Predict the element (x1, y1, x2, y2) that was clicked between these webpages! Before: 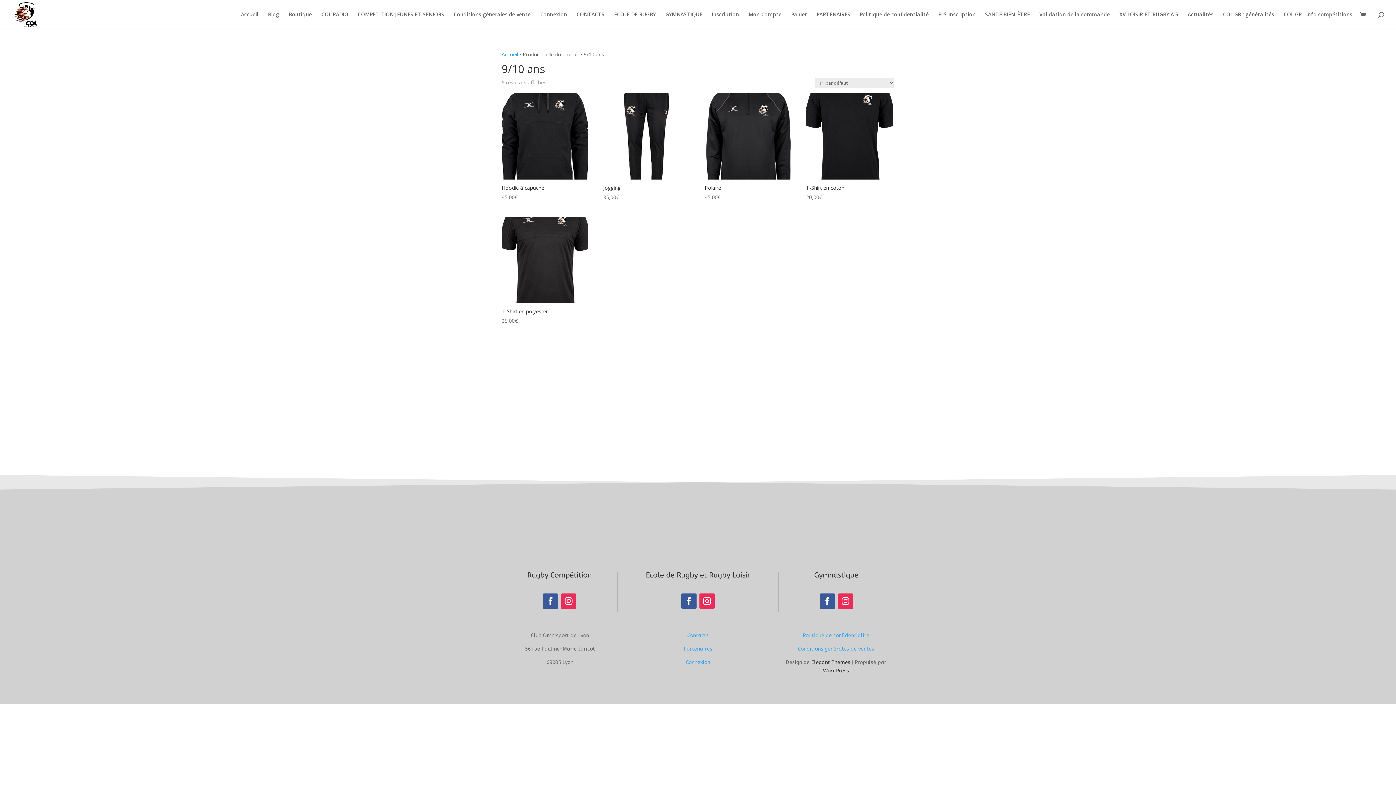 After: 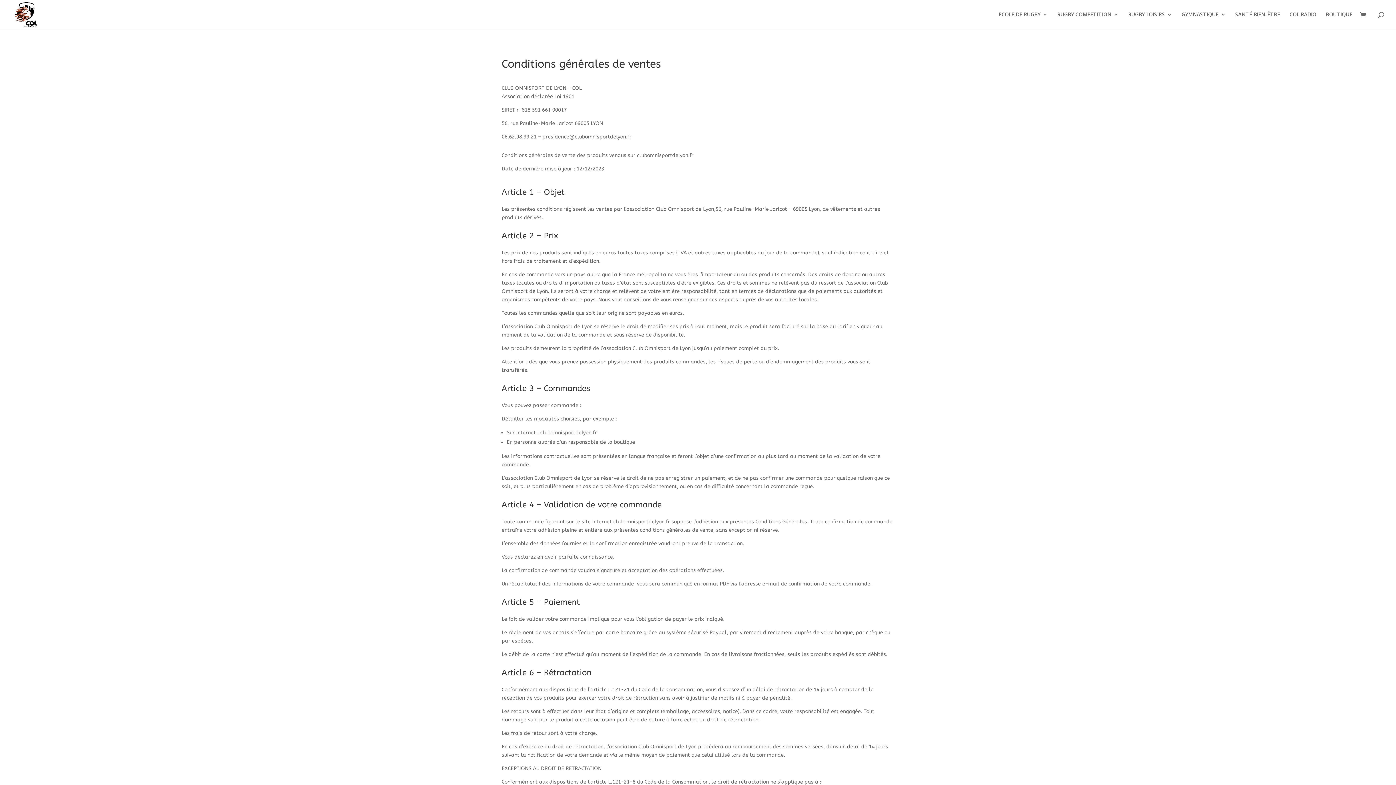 Action: bbox: (453, 12, 530, 29) label: Conditions générales de vente